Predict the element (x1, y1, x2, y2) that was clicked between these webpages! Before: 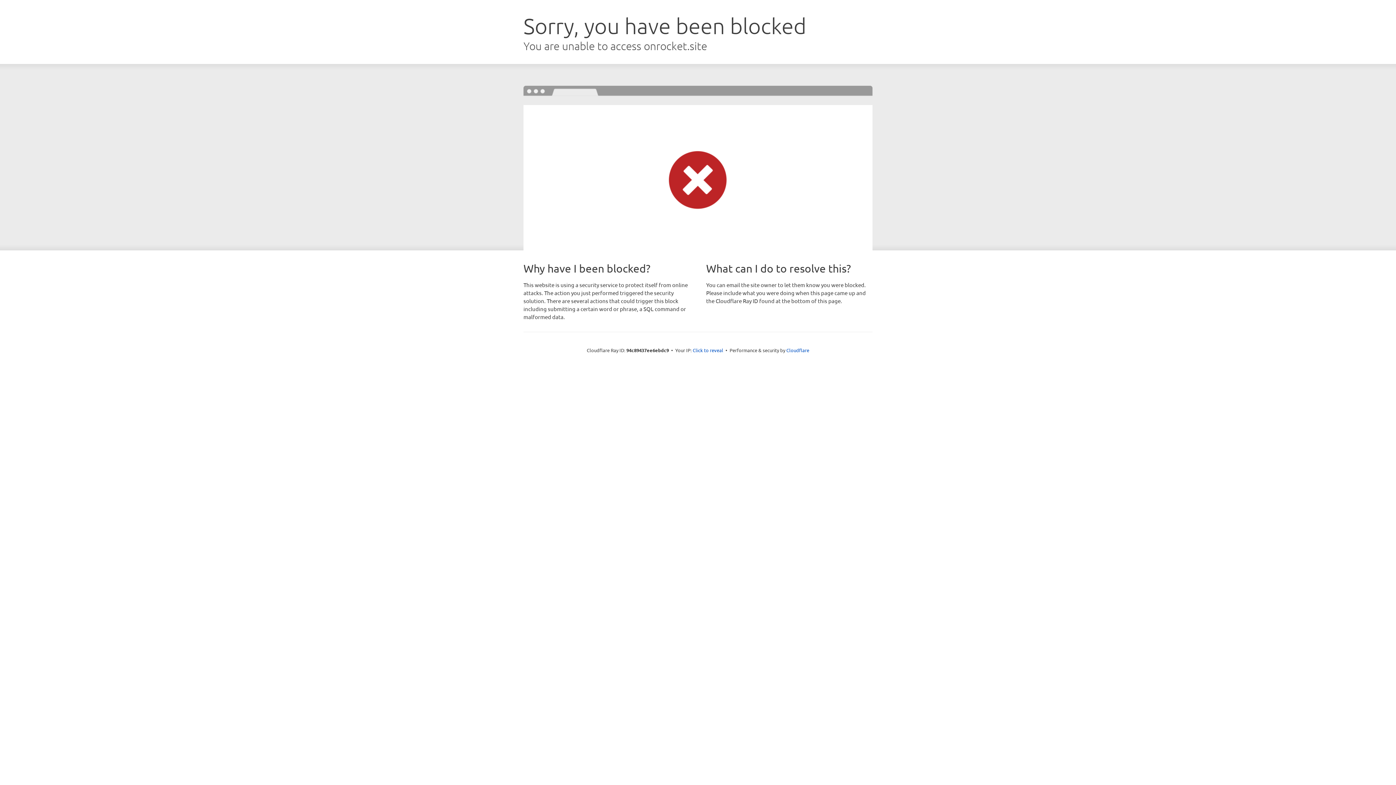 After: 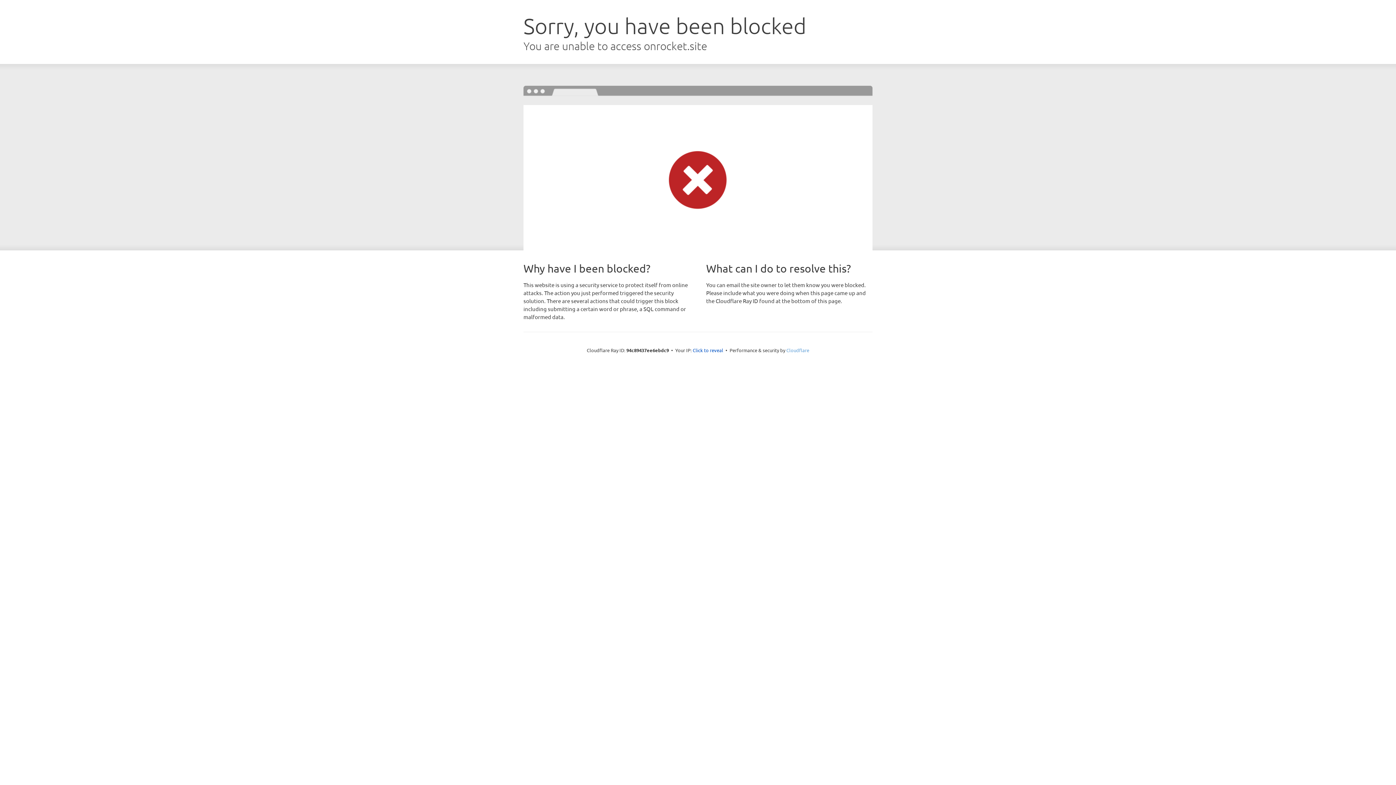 Action: label: Cloudflare bbox: (786, 347, 809, 353)